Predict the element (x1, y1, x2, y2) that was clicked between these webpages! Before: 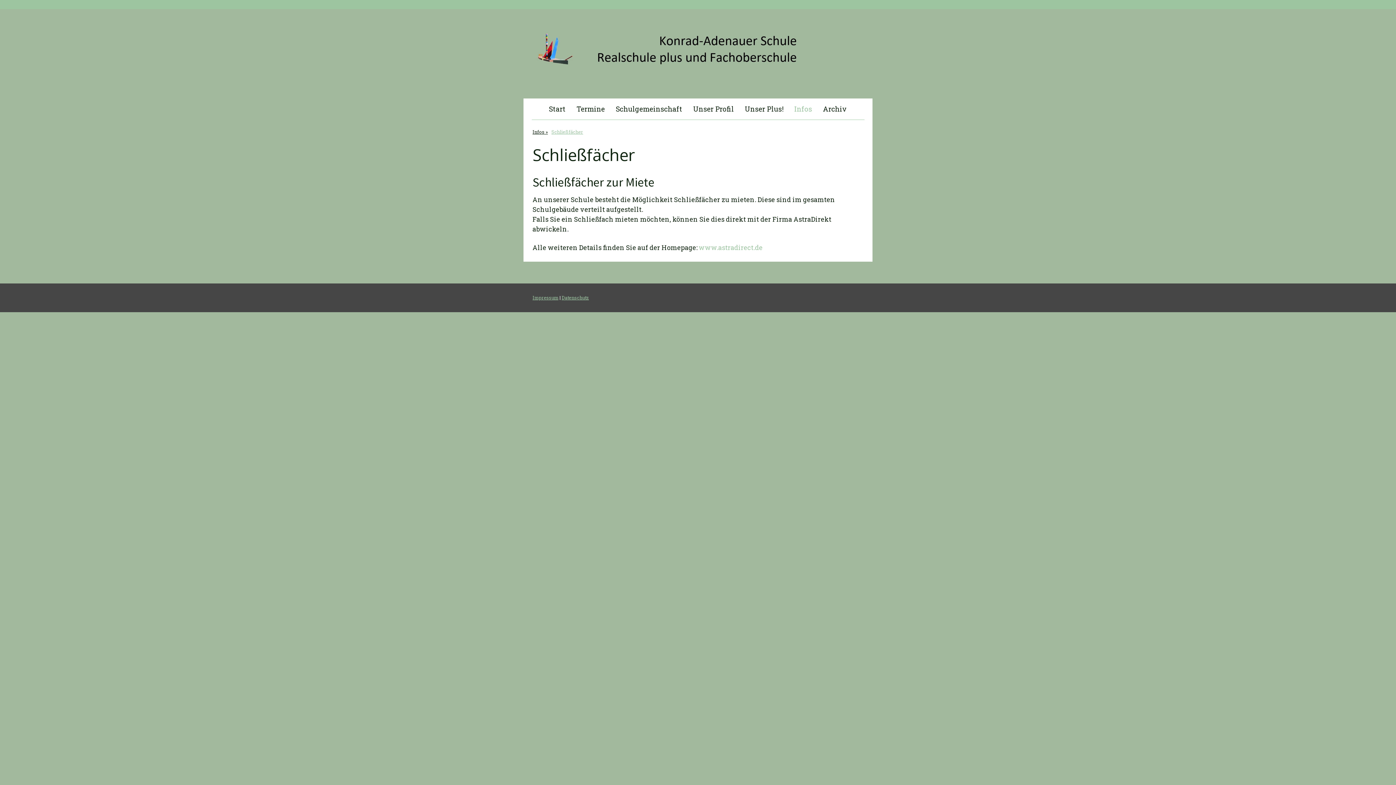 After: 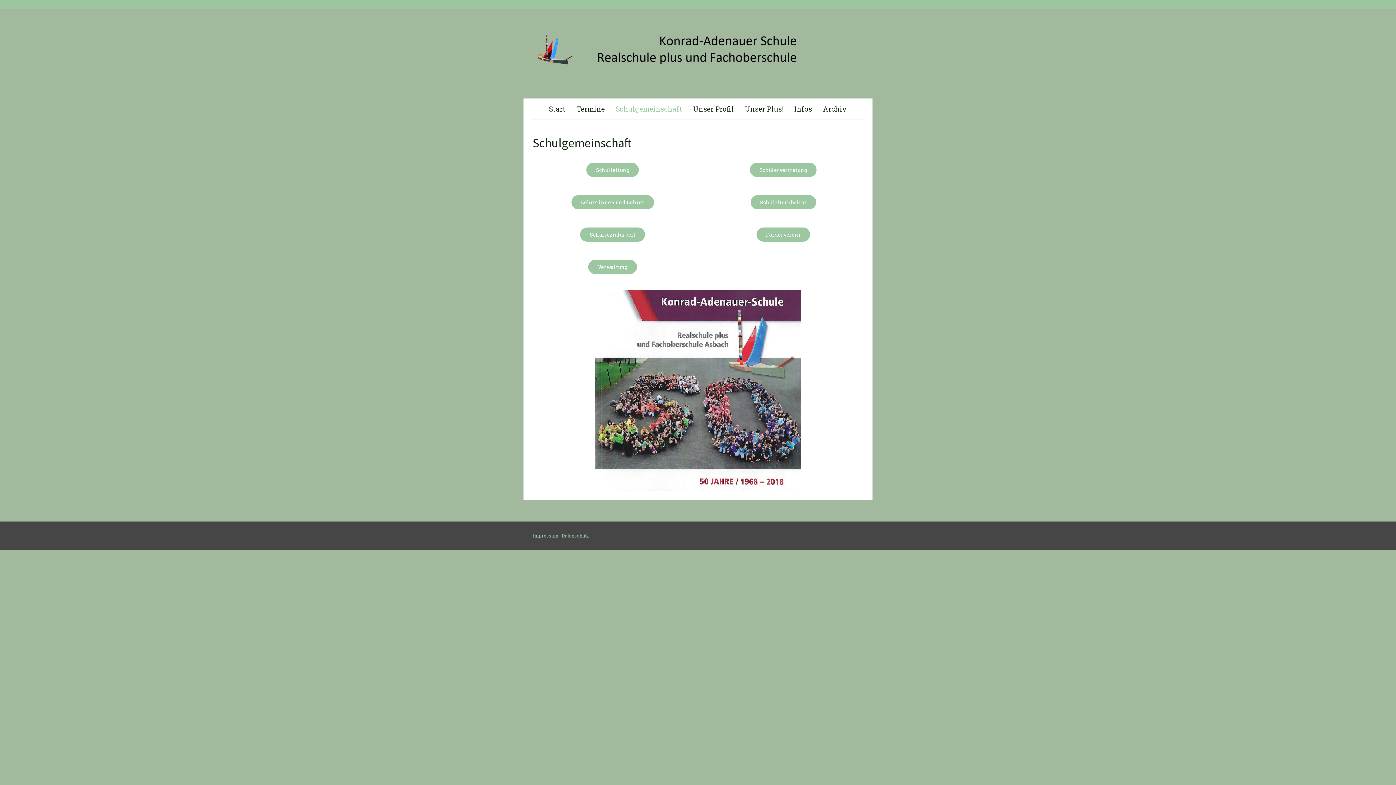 Action: bbox: (610, 98, 688, 119) label: Schulgemeinschaft